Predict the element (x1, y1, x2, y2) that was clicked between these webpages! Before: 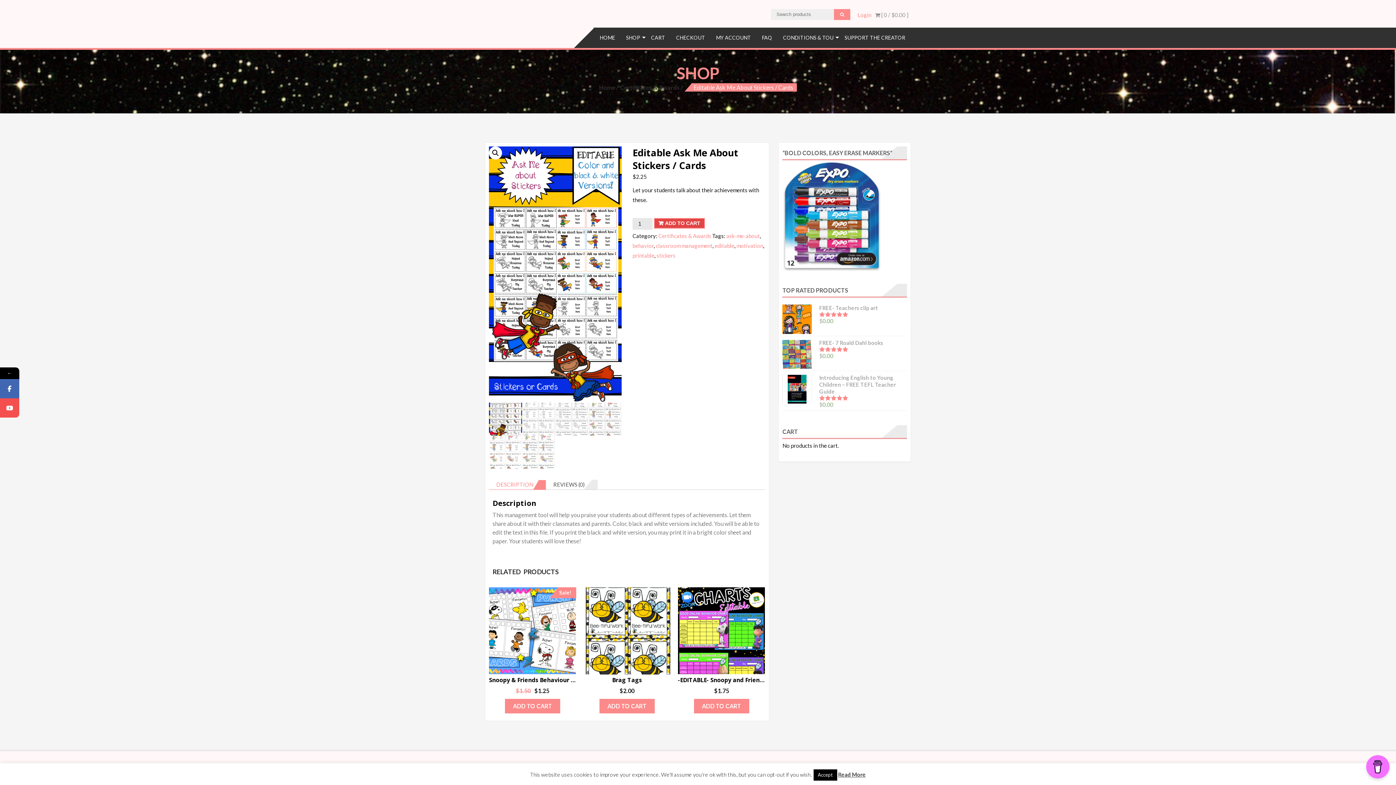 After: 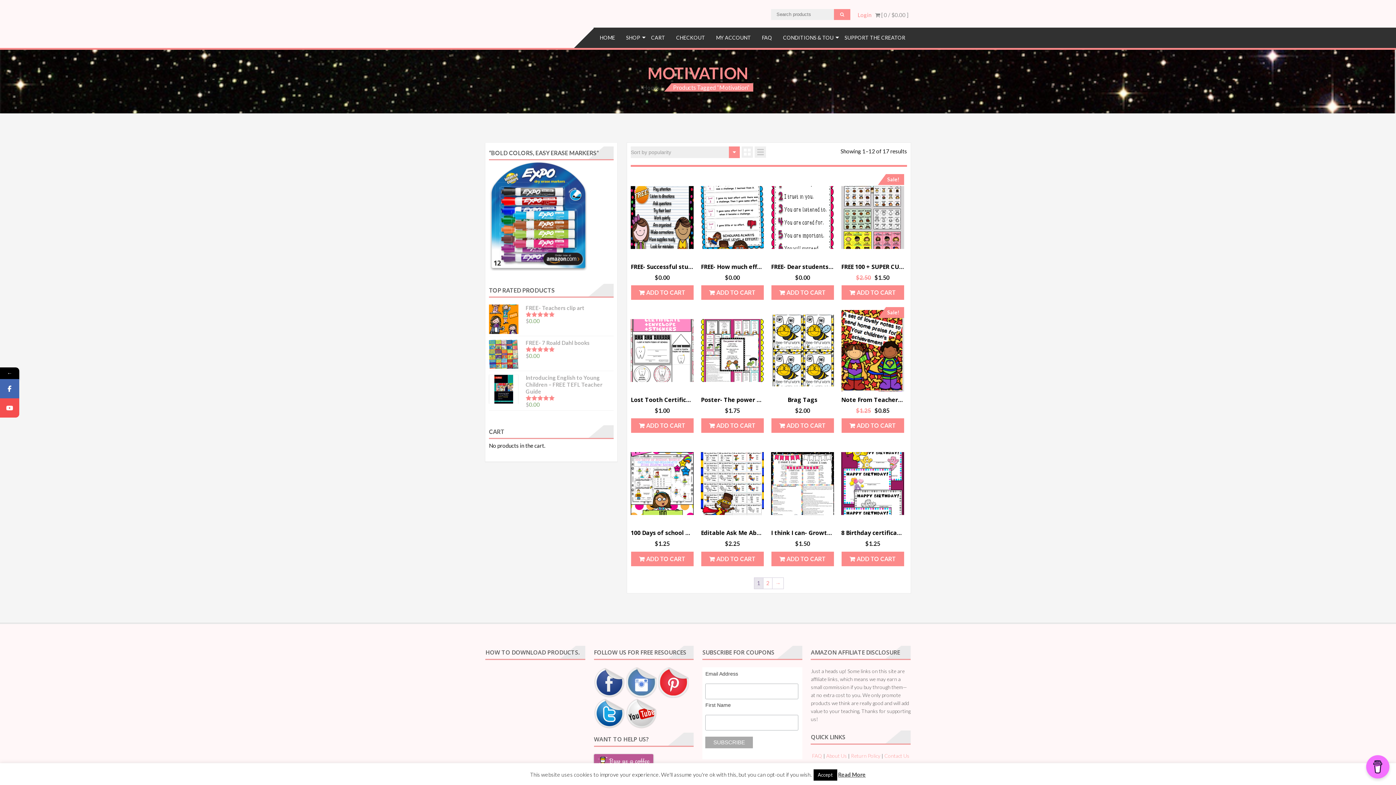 Action: label: motivation bbox: (736, 242, 763, 248)